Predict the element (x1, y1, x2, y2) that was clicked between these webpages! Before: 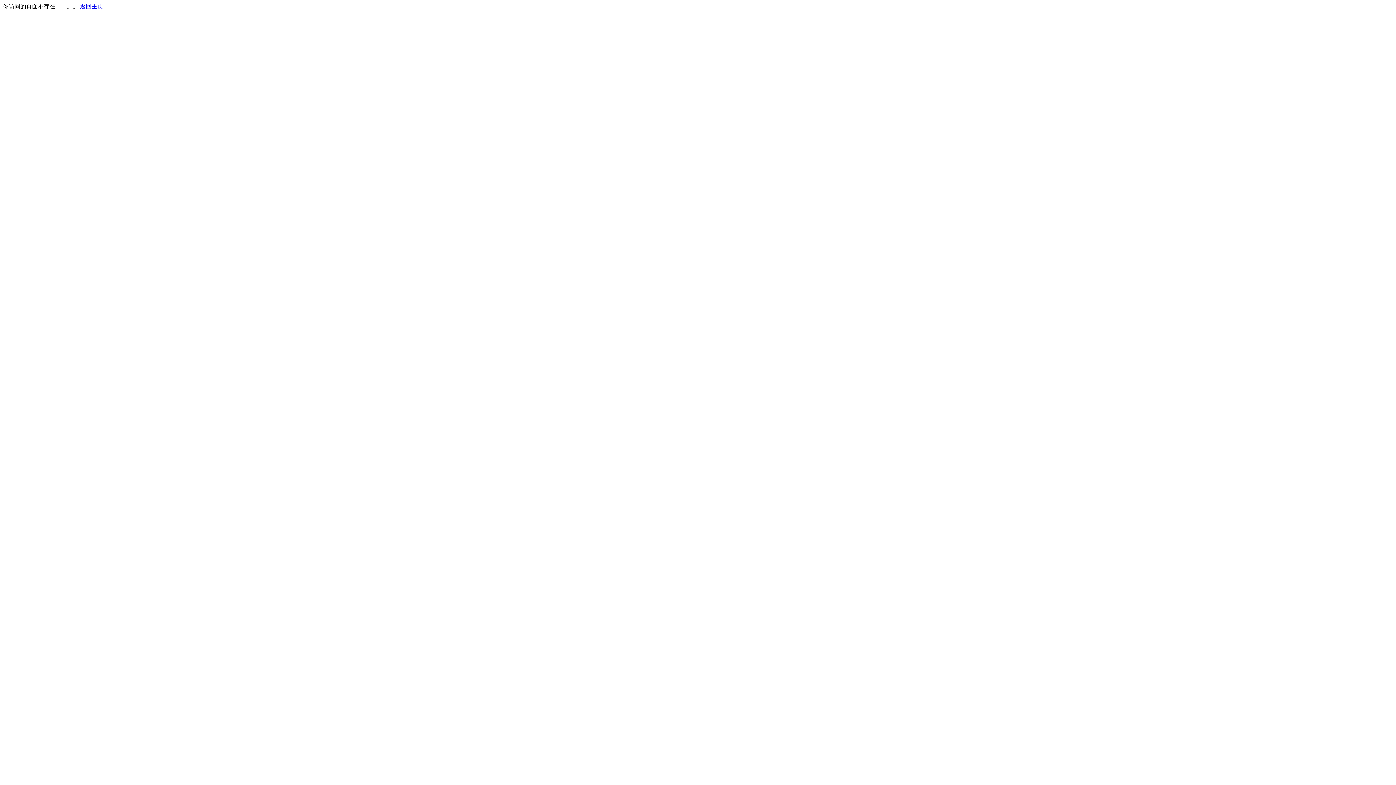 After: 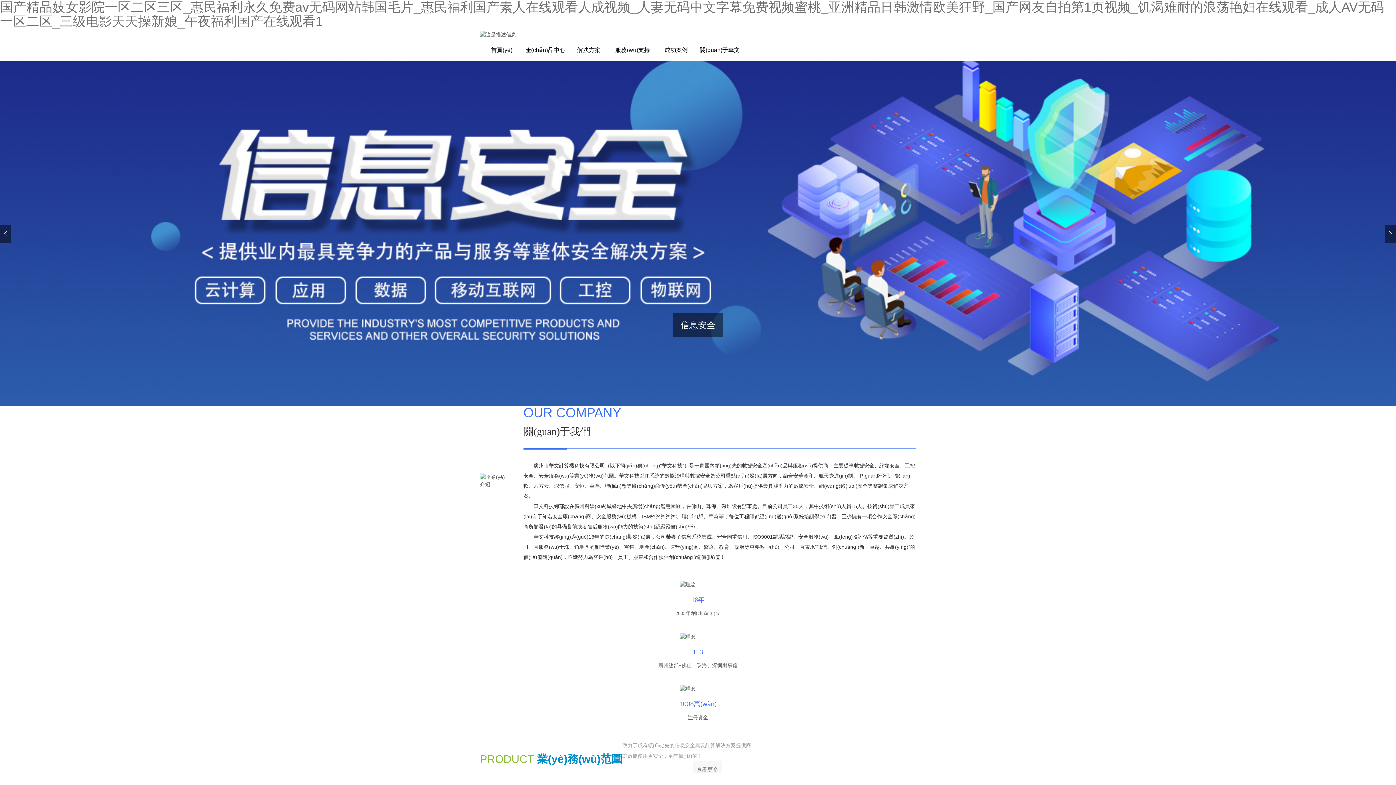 Action: bbox: (80, 3, 103, 9) label: 返回主页